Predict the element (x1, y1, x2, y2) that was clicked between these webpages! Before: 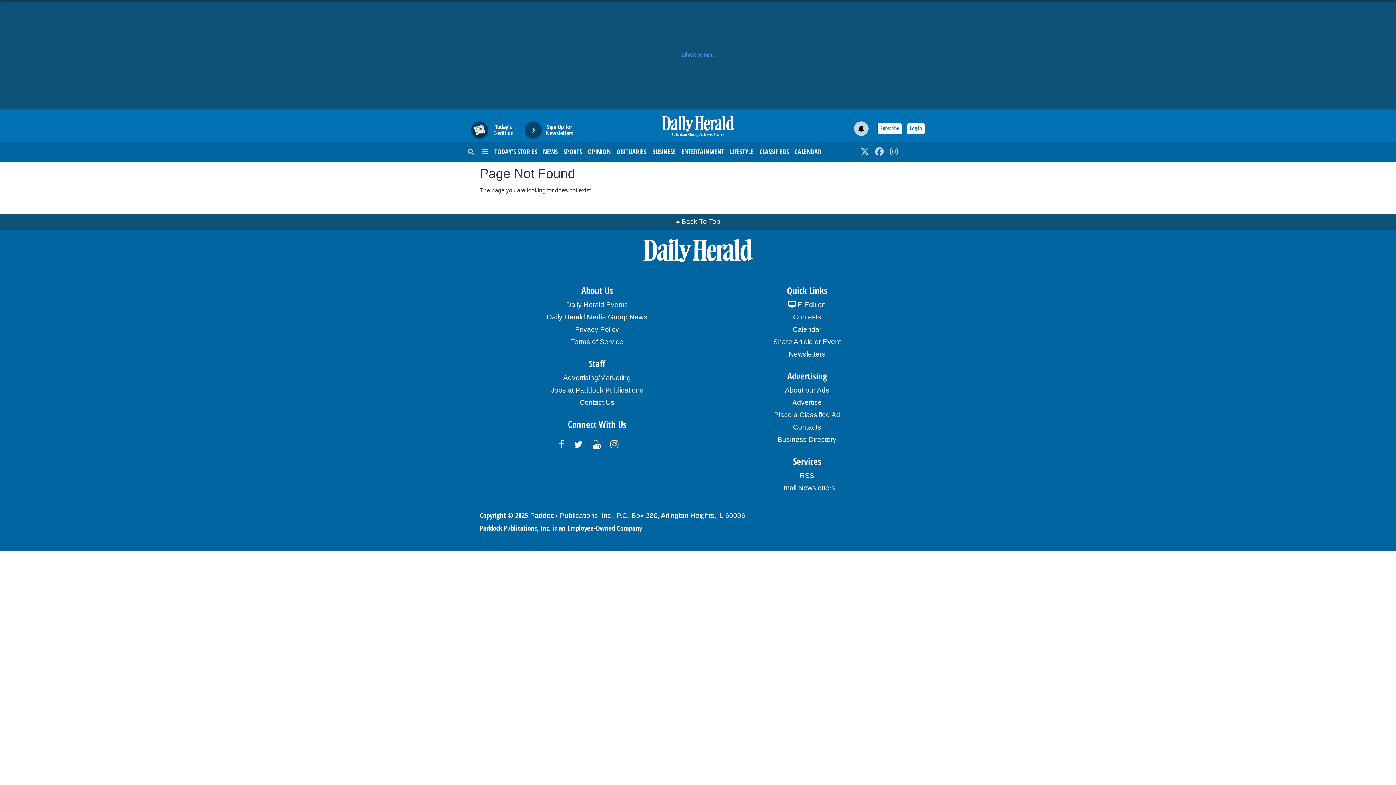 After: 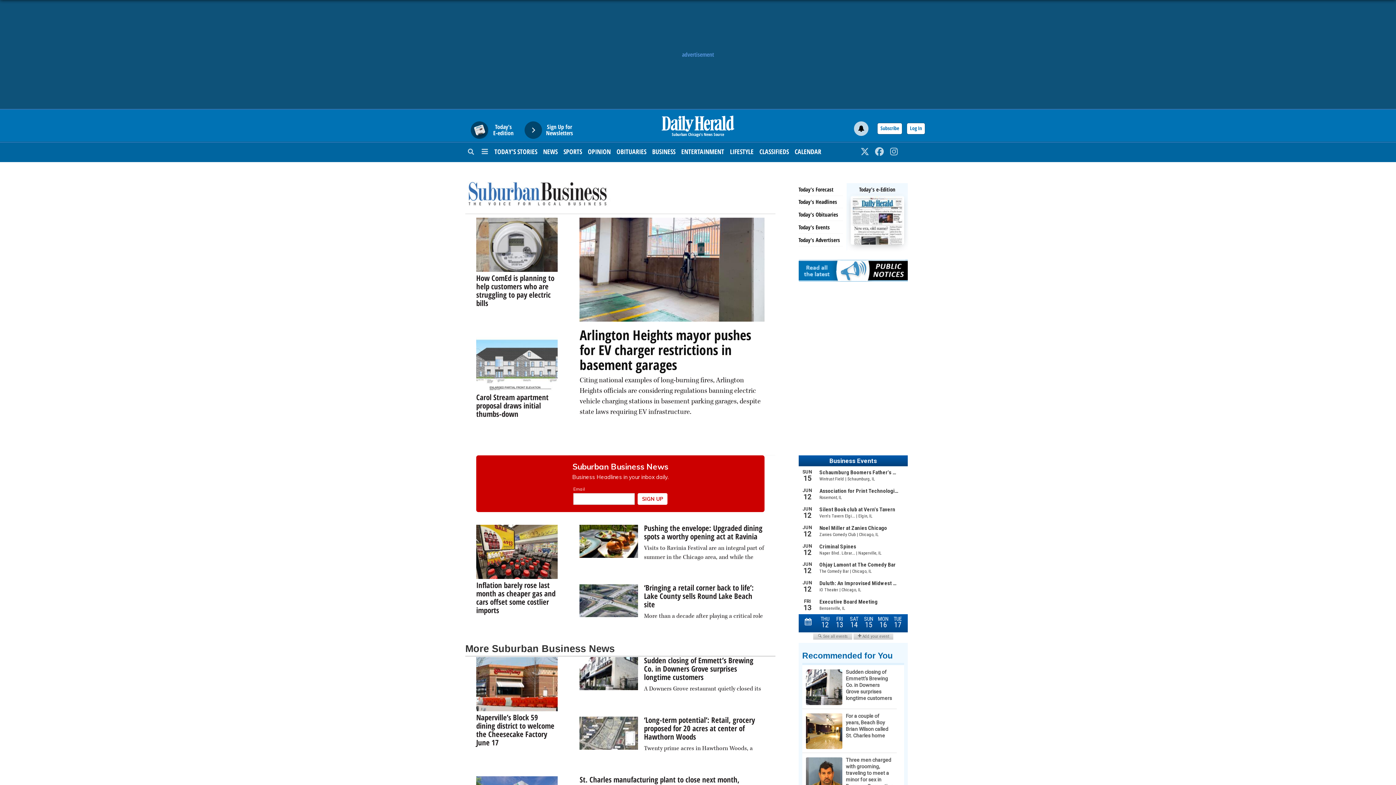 Action: label: BUSINESS bbox: (652, 142, 675, 160)